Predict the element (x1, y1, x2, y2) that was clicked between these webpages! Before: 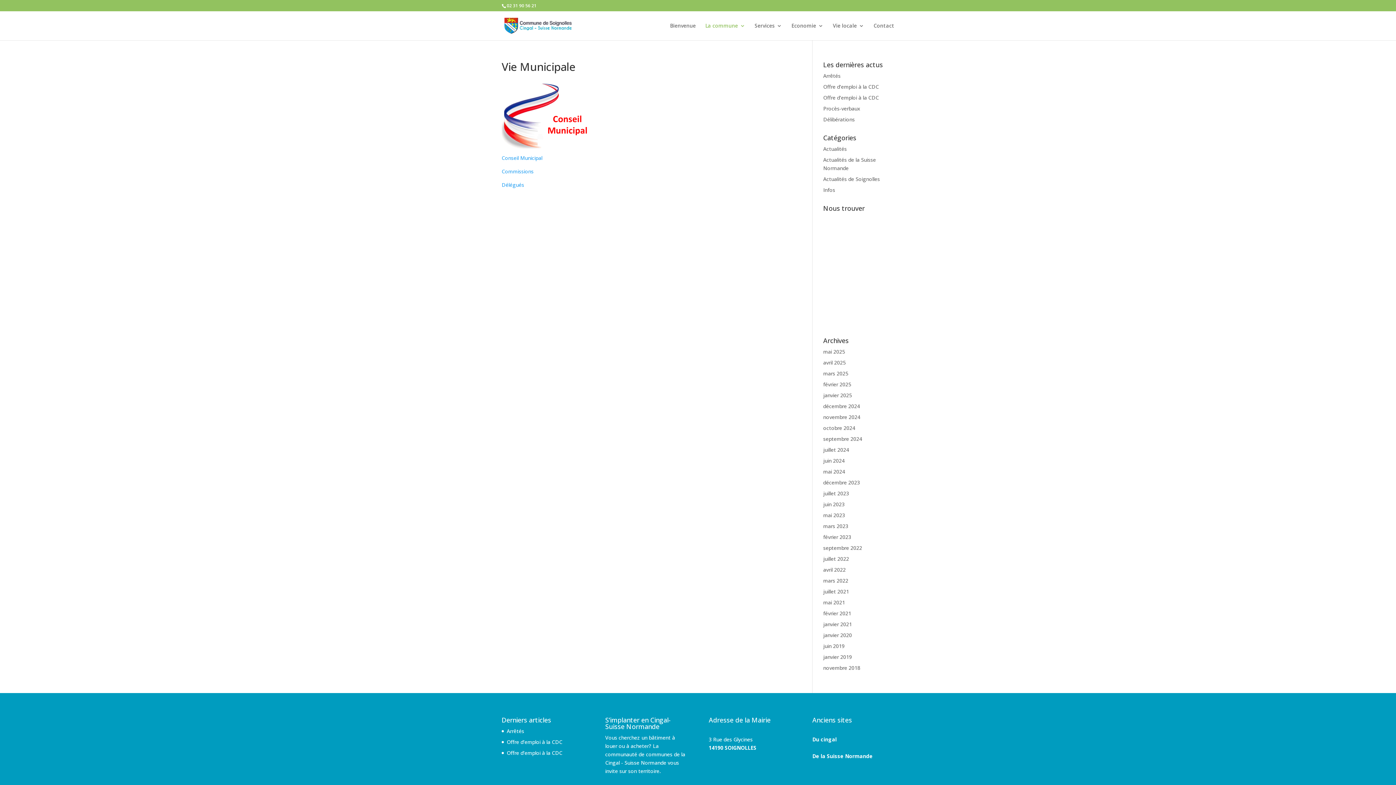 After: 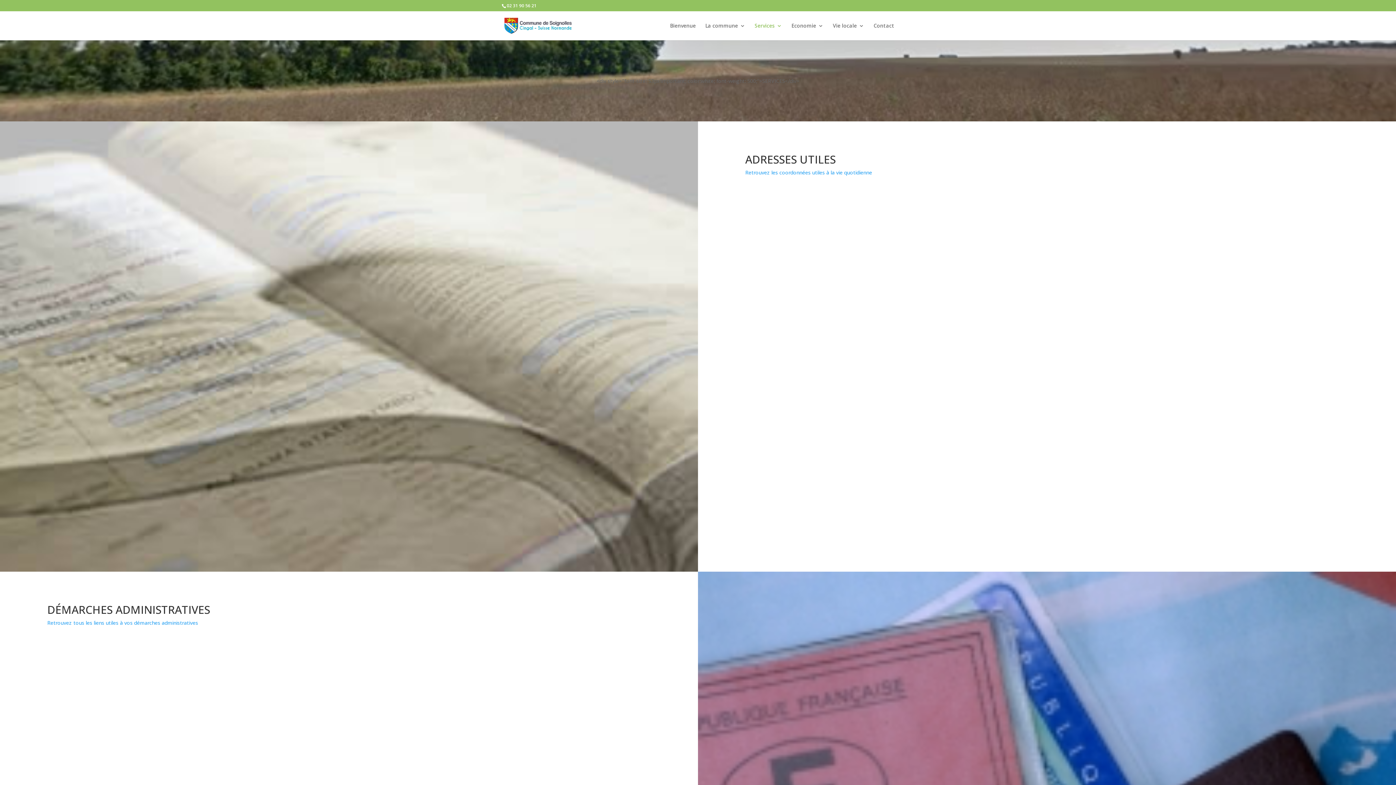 Action: label: Services bbox: (754, 23, 782, 40)